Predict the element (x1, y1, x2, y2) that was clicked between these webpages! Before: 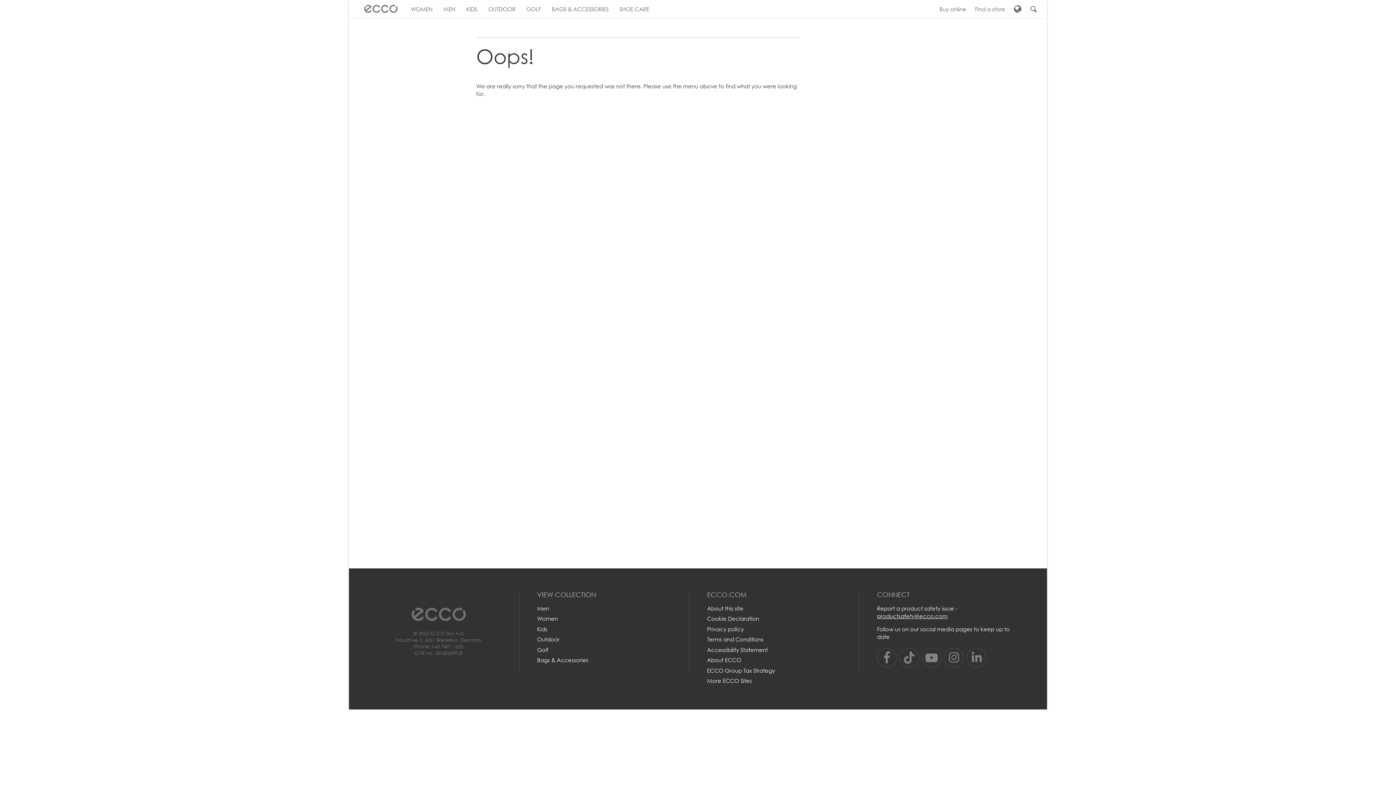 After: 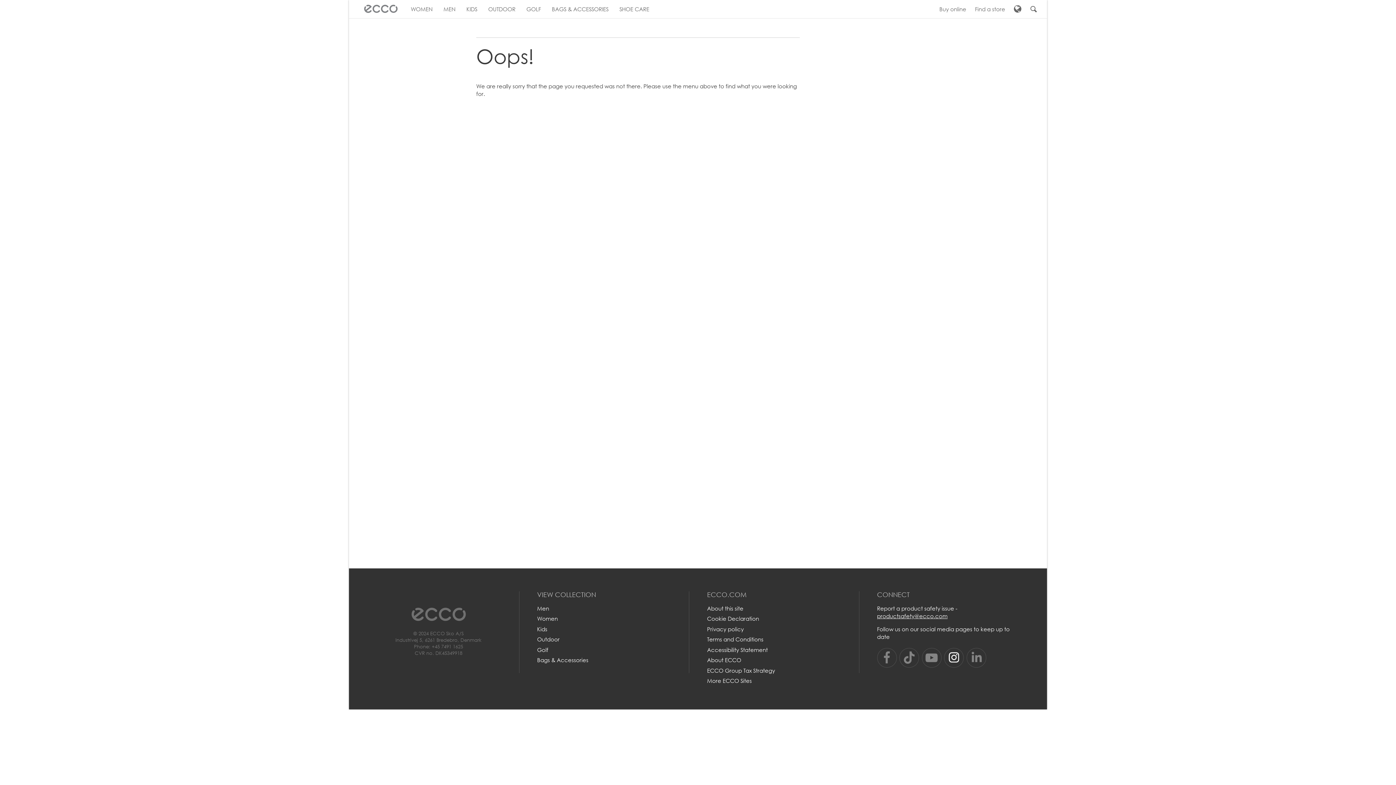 Action: bbox: (944, 648, 964, 667) label: Follow us on Instagram and we will show you behind the scenes imagery. For ECCO themed photos please use #eccolove.